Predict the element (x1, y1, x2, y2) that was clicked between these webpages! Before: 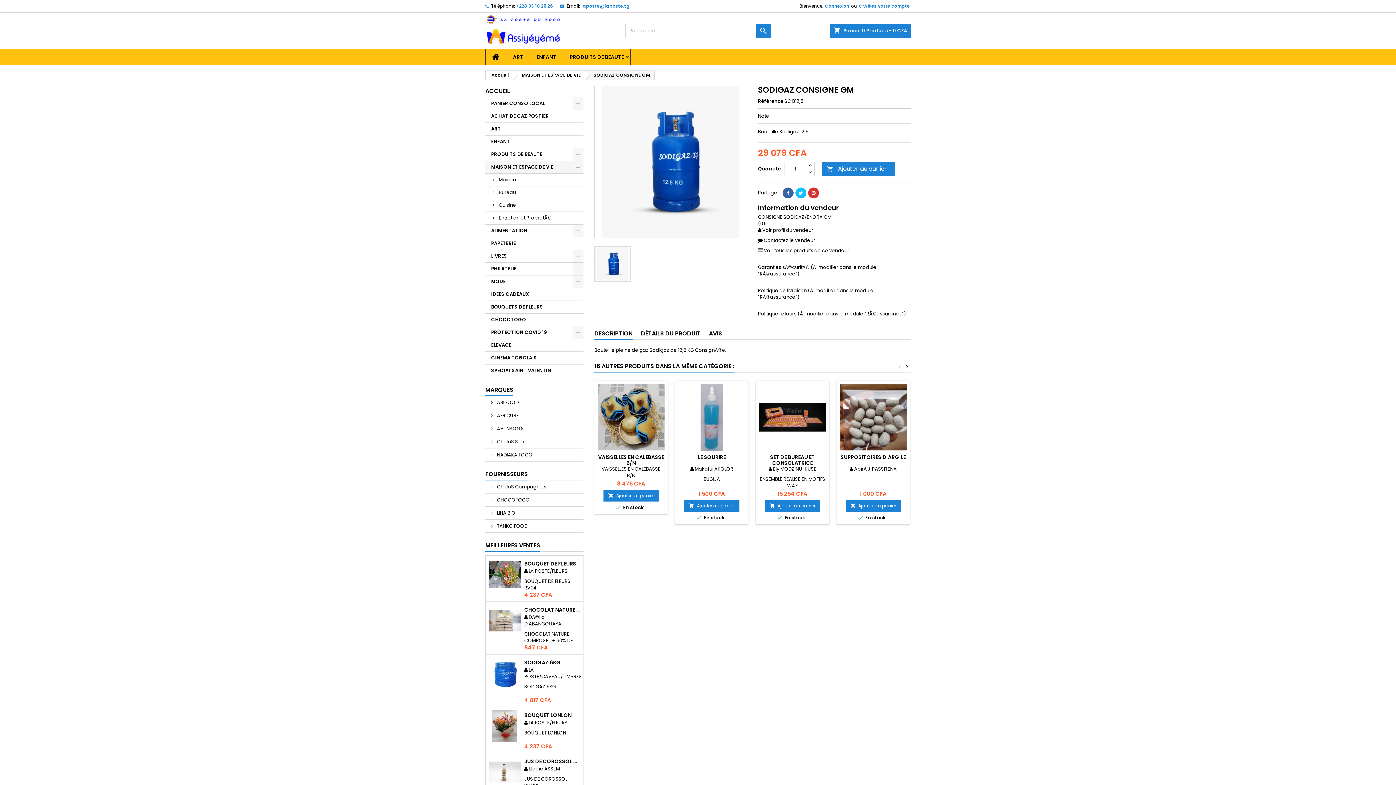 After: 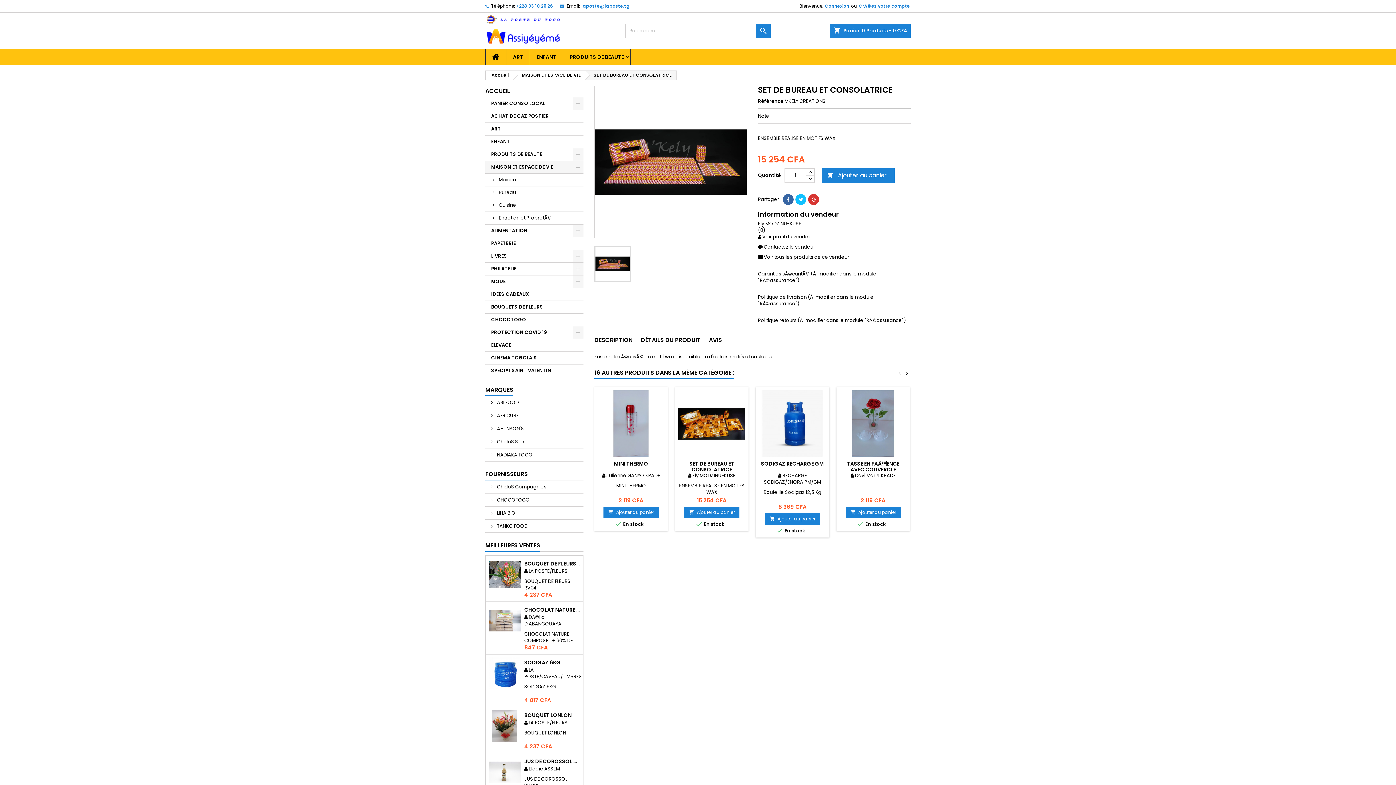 Action: label: SET DE BUREAU ET CONSOLATRICE bbox: (770, 453, 815, 466)